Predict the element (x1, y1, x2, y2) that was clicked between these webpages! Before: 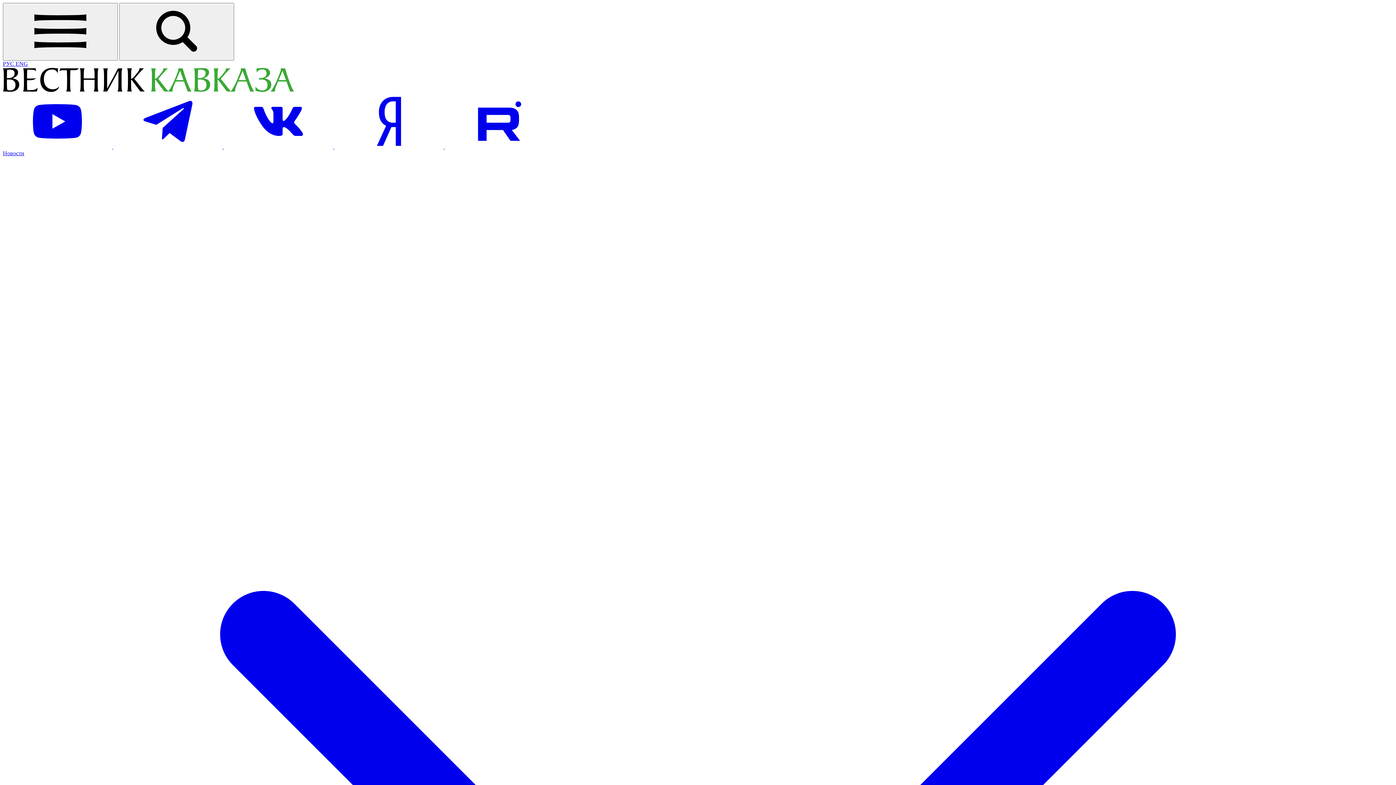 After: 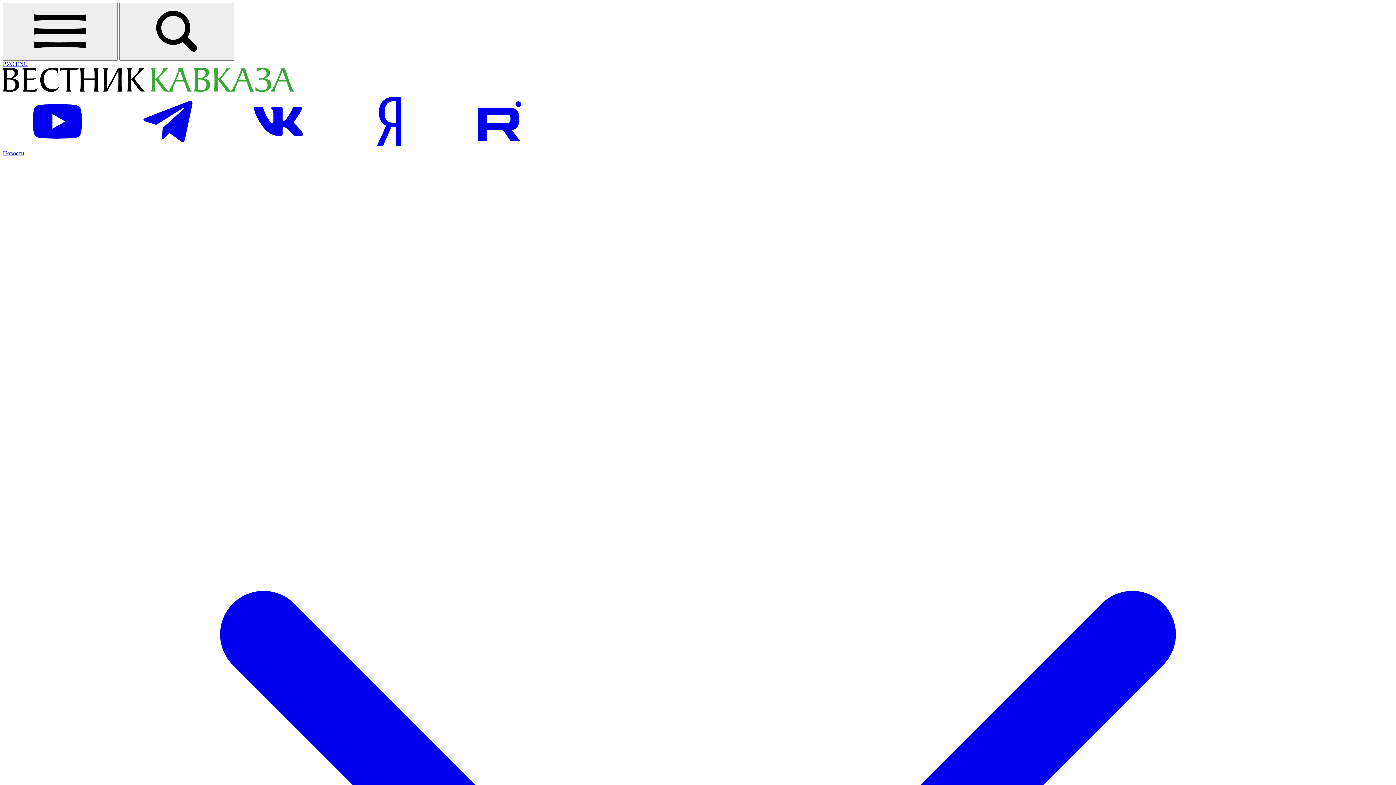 Action: bbox: (15, 60, 28, 66) label: Open english version site